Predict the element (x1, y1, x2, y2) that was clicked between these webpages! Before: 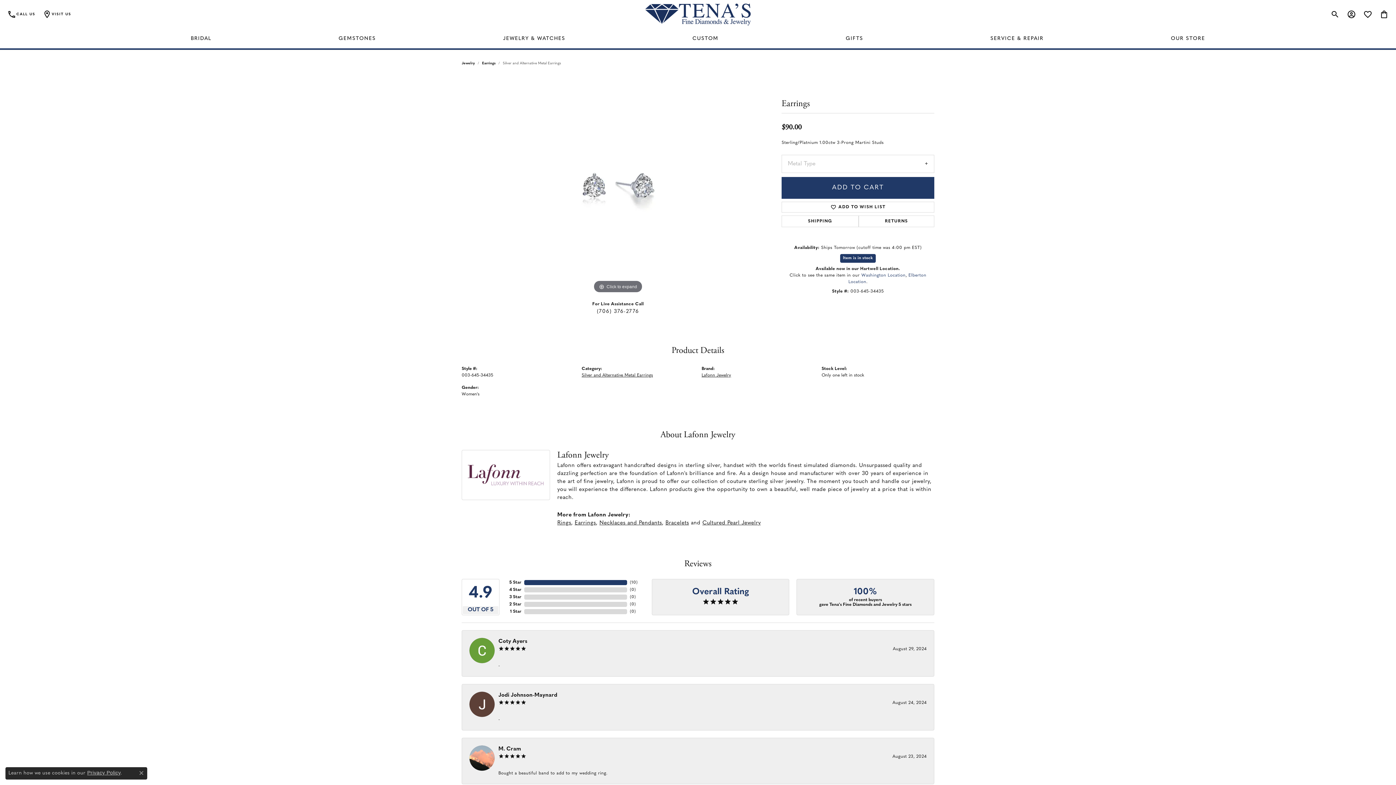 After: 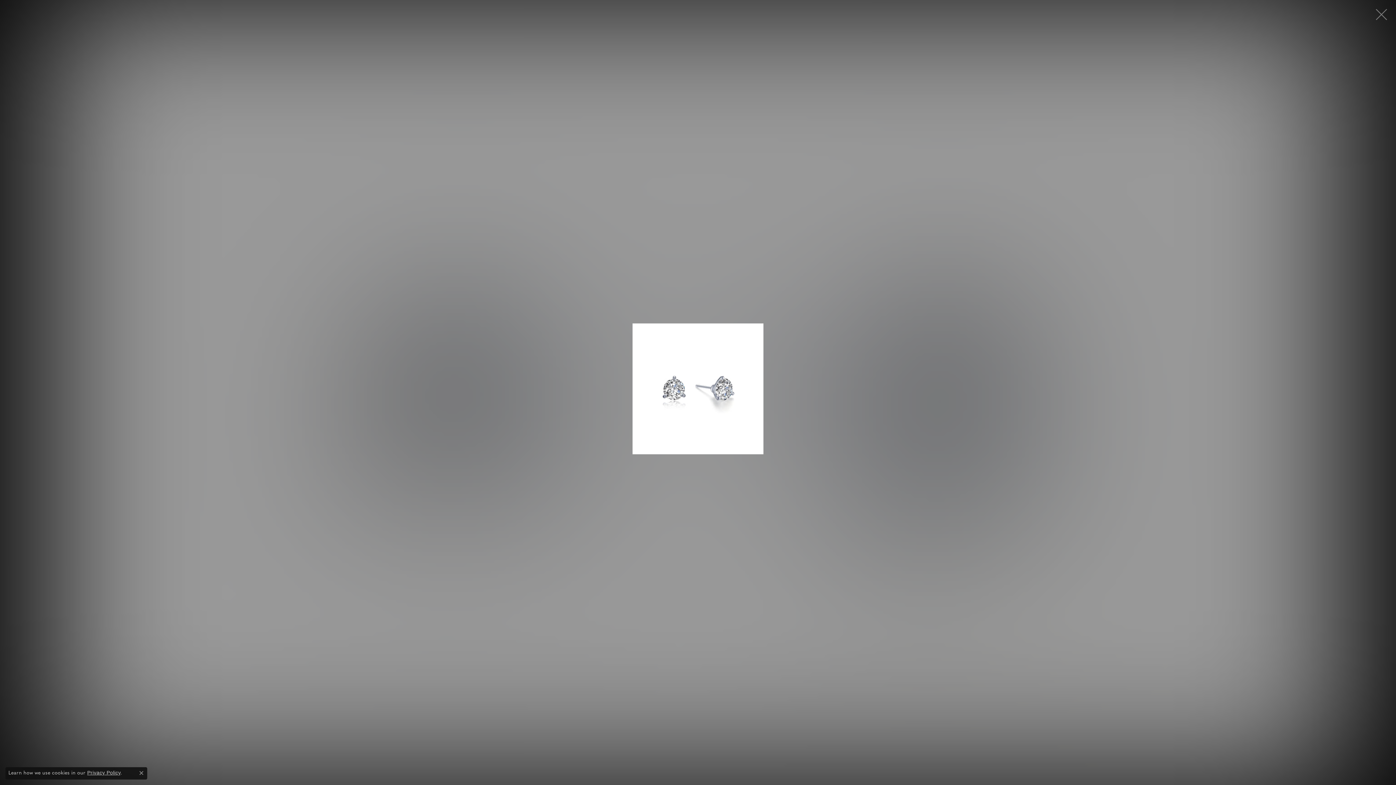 Action: bbox: (478, 77, 758, 295) label: Click to expand